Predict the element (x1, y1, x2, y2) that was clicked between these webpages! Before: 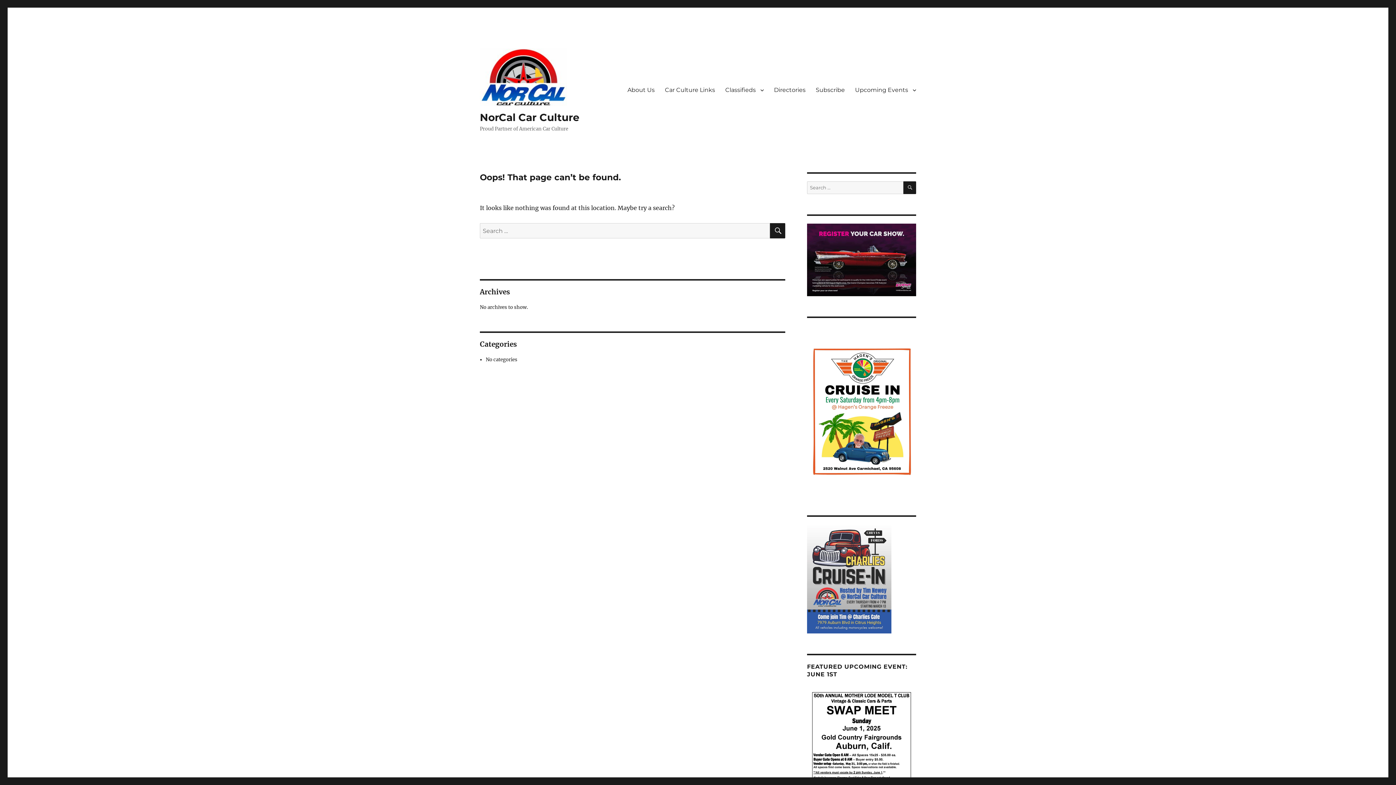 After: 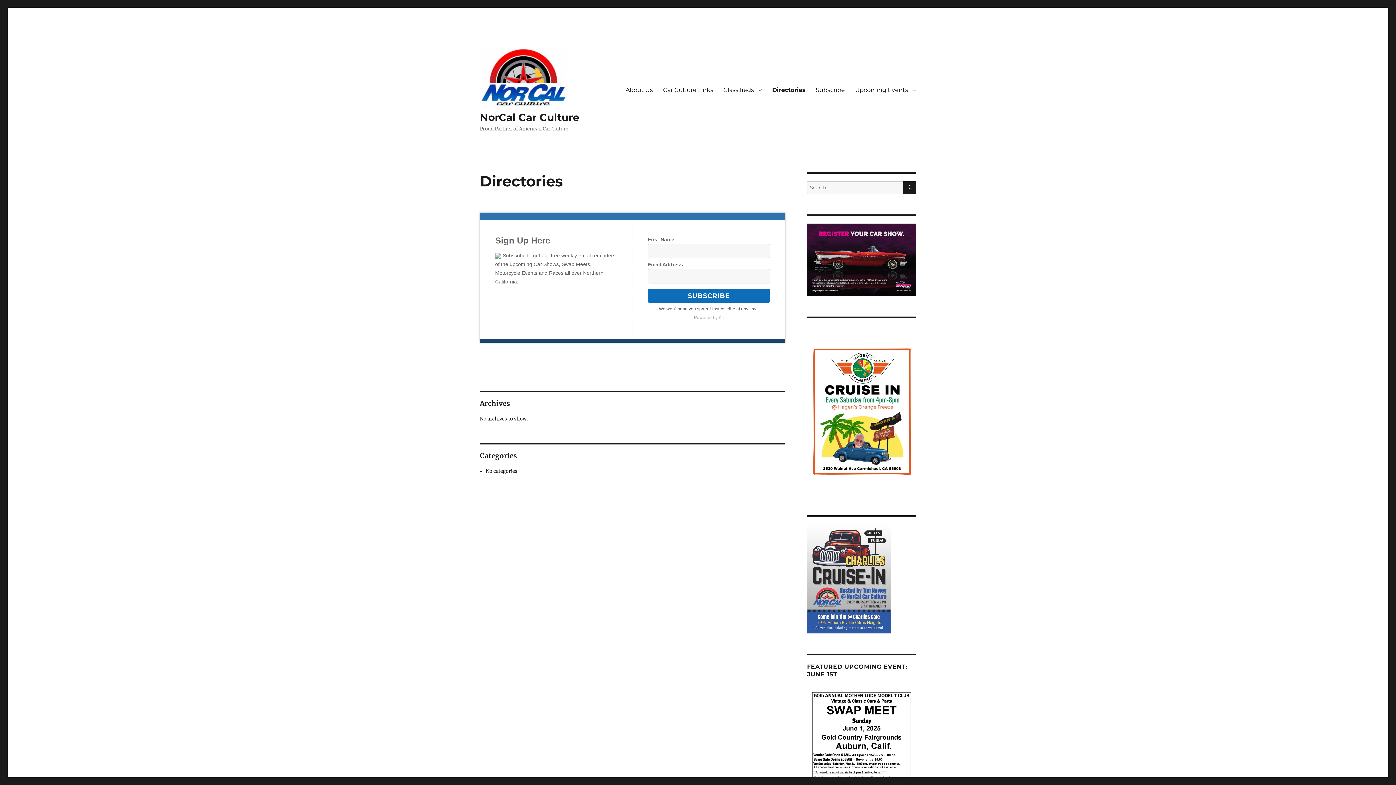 Action: bbox: (769, 82, 810, 97) label: Directories